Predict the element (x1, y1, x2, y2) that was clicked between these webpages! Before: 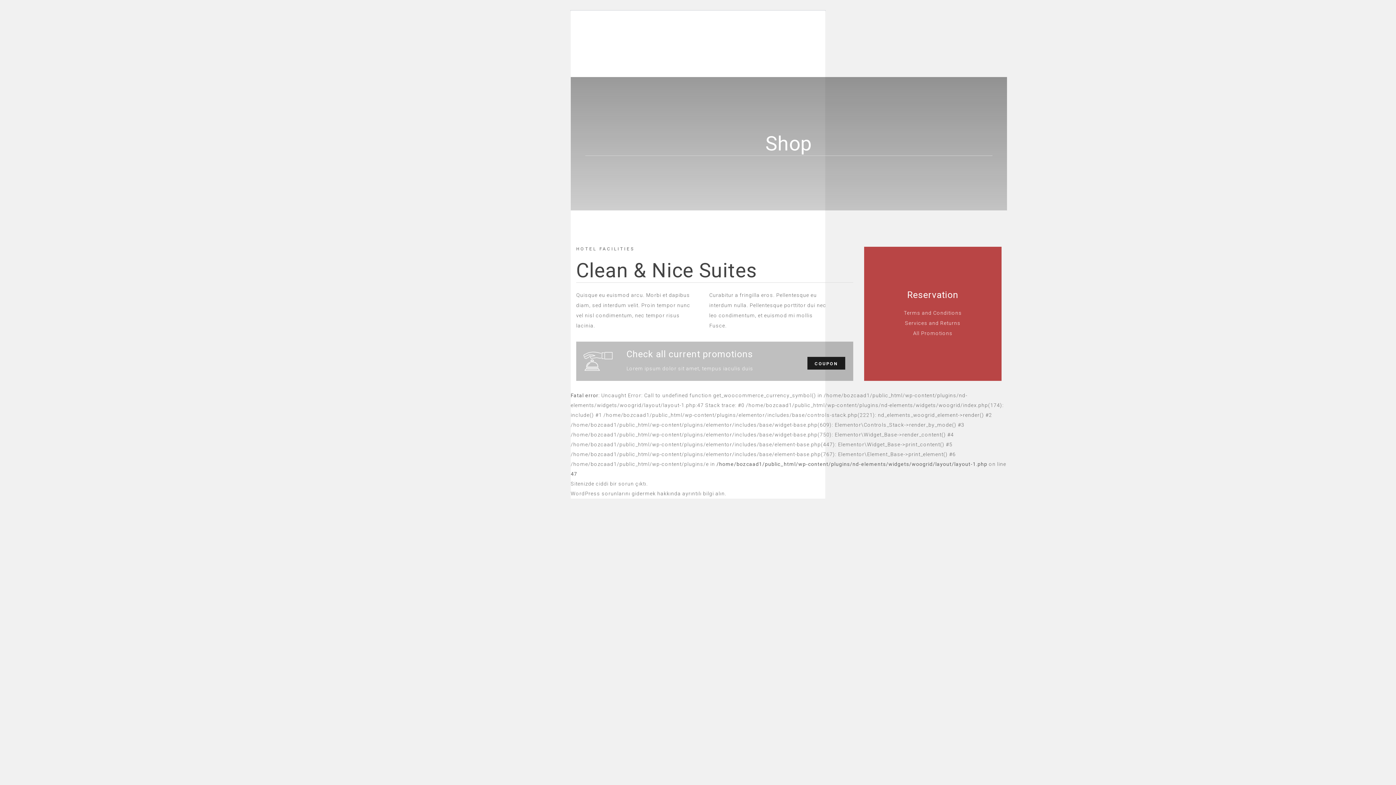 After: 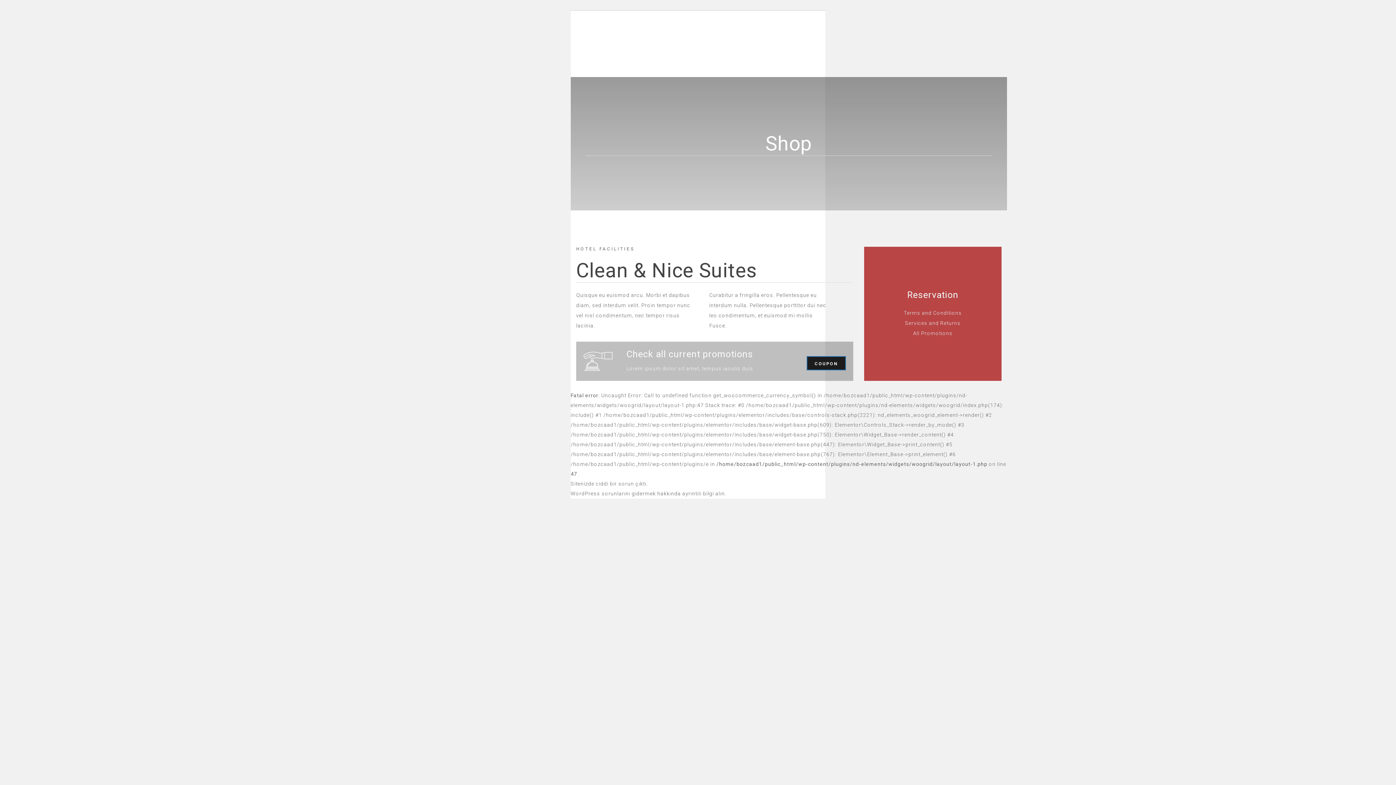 Action: bbox: (807, 356, 845, 369) label: COUPON